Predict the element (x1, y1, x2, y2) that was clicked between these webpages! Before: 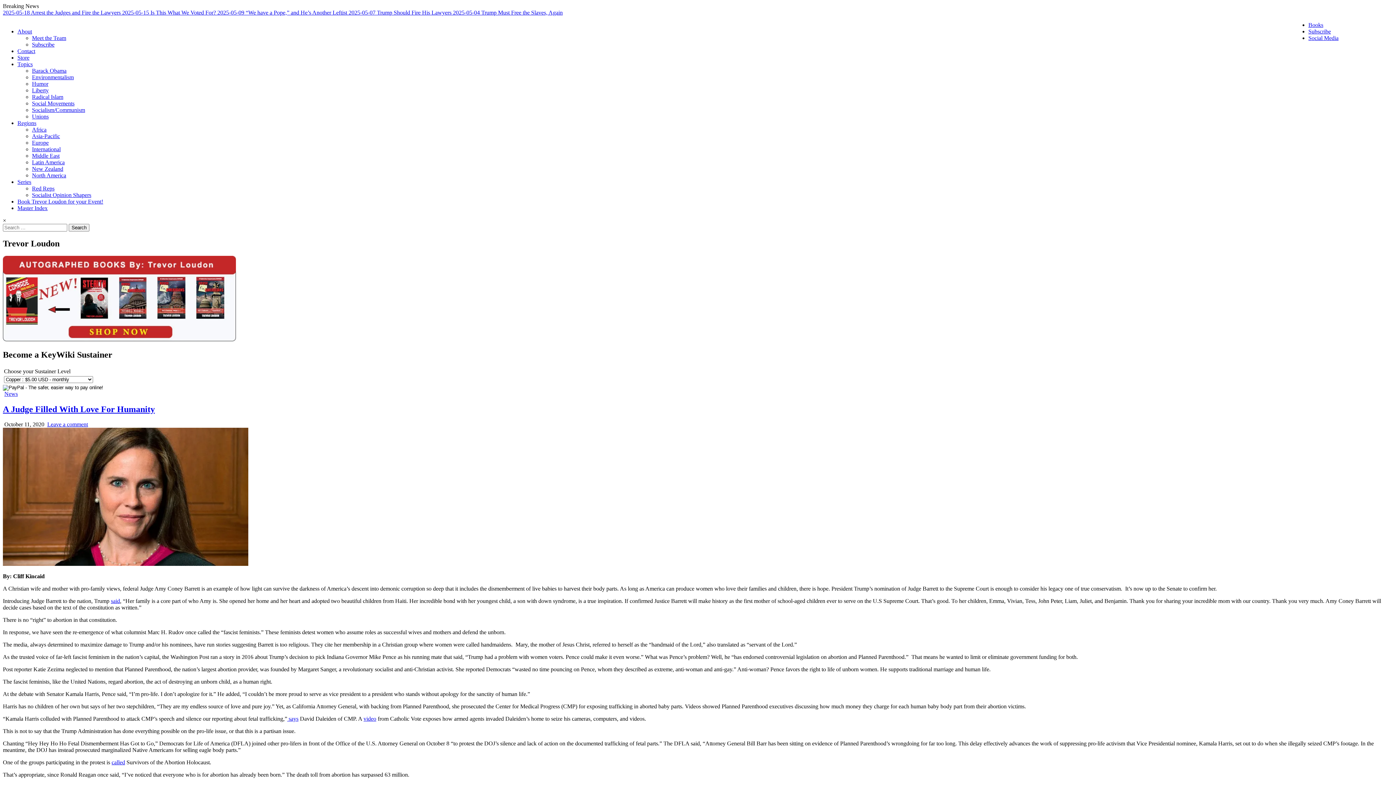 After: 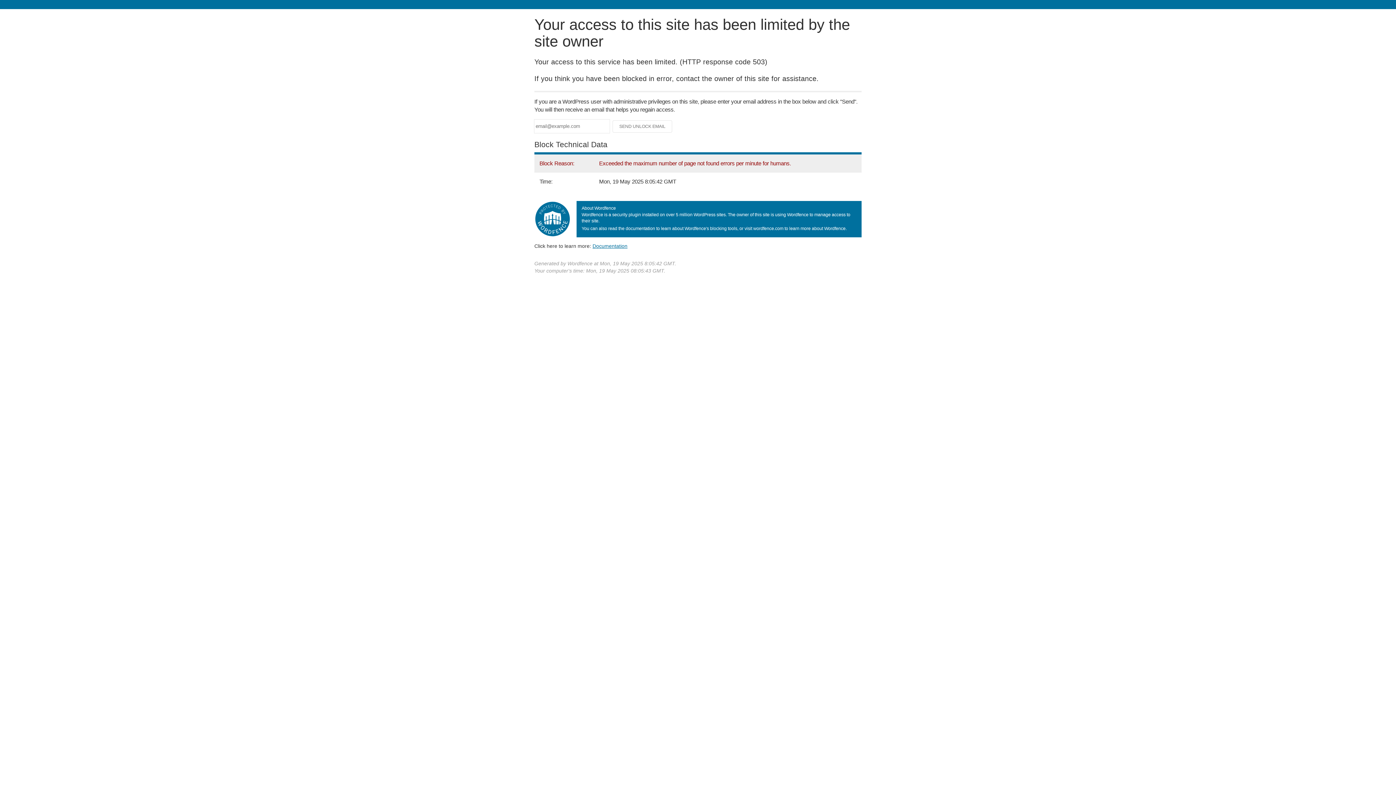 Action: bbox: (32, 74, 73, 80) label: Environmentalism